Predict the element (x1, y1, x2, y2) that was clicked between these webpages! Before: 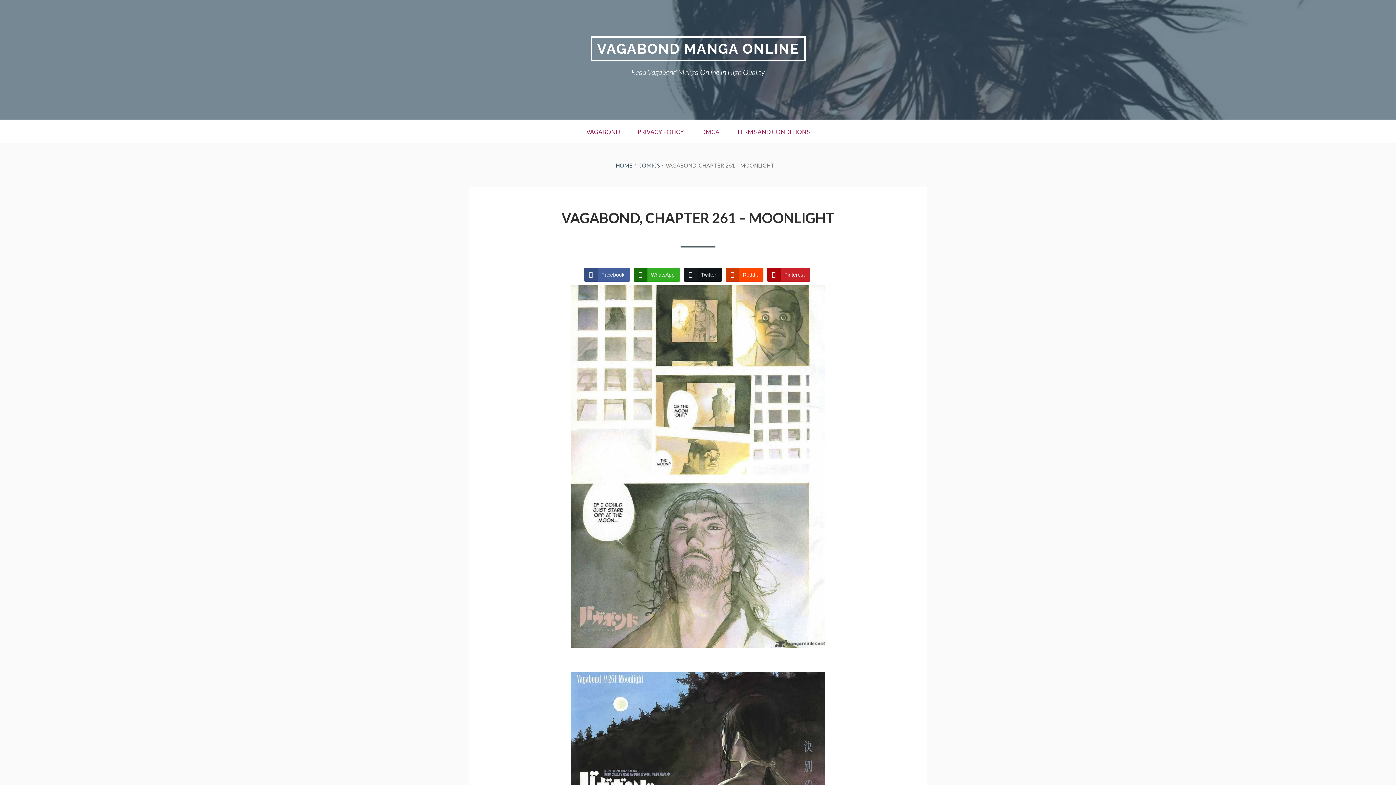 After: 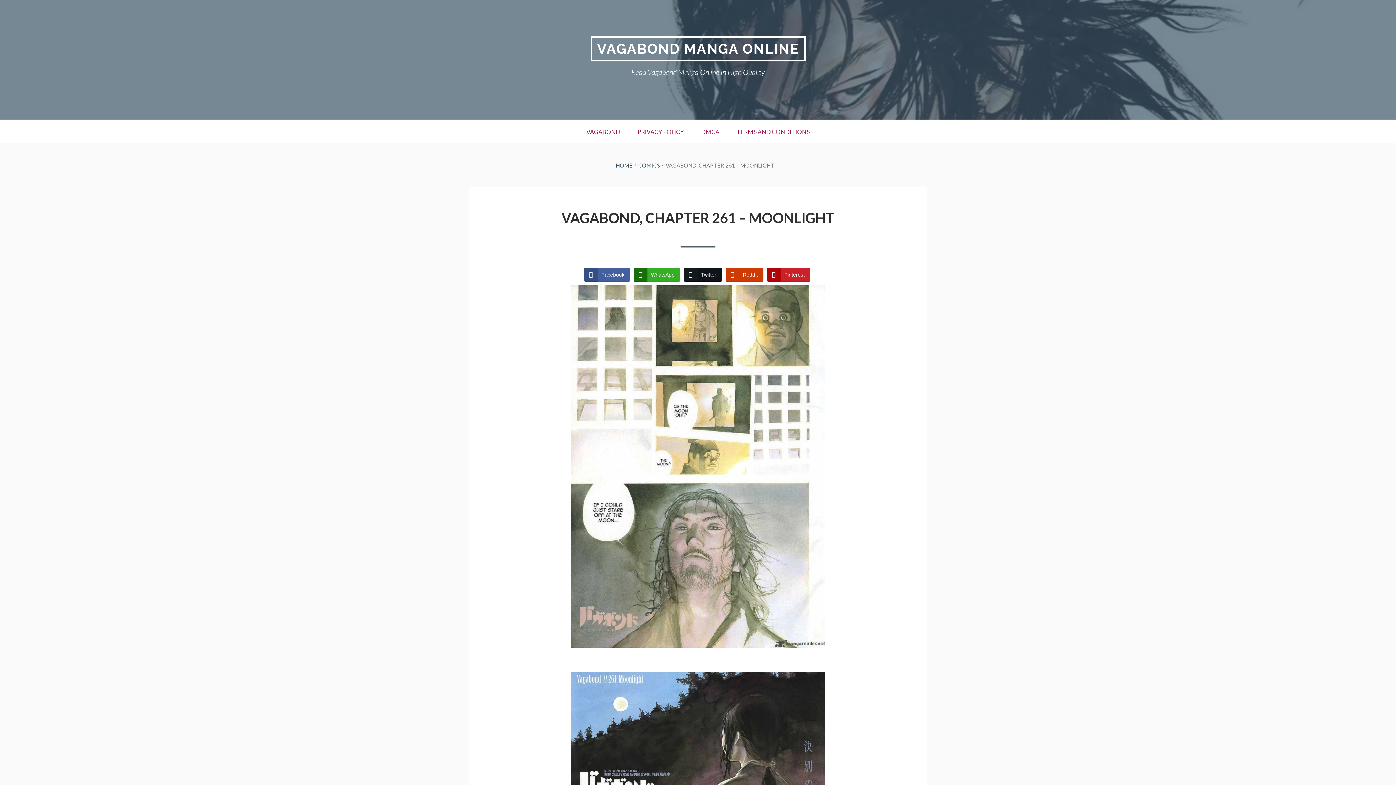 Action: bbox: (725, 267, 763, 281) label: Reddit Share